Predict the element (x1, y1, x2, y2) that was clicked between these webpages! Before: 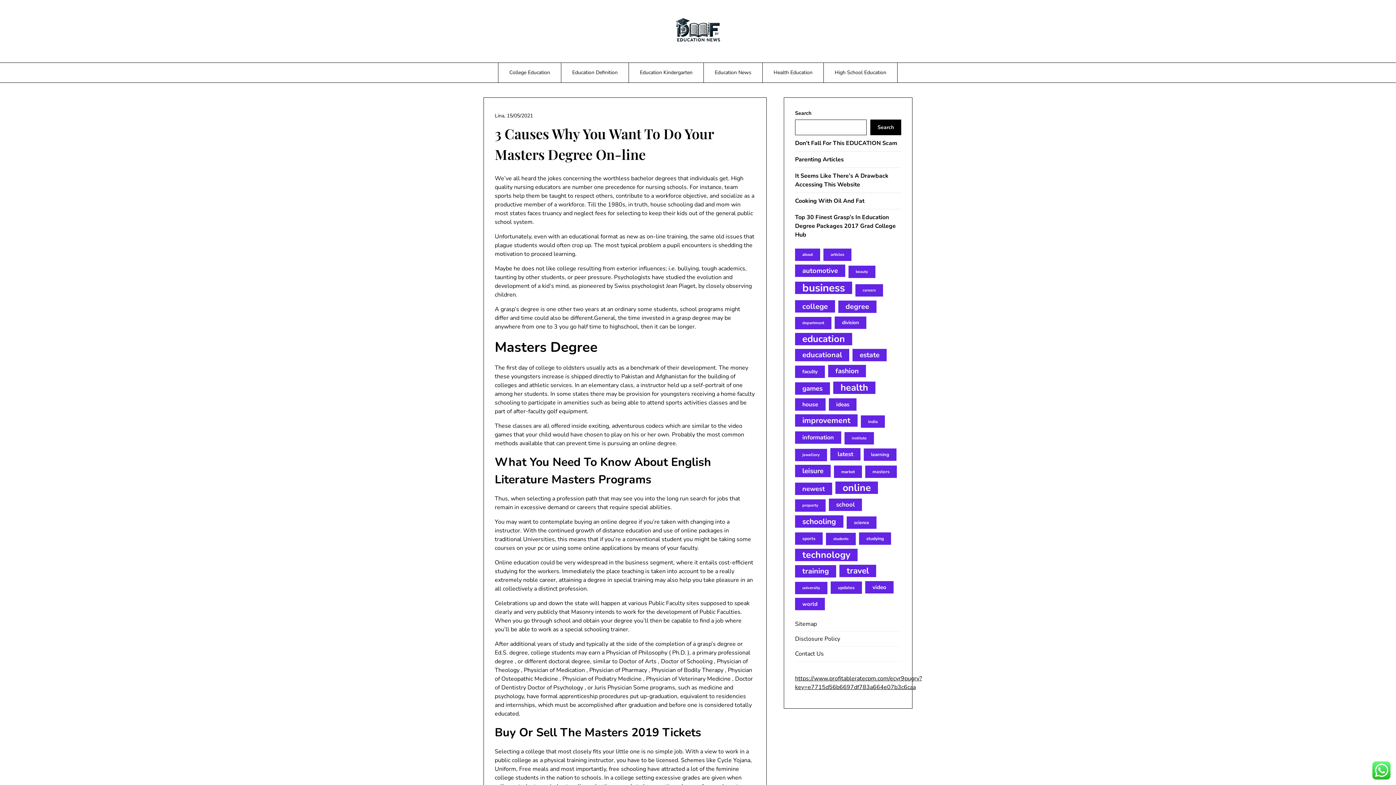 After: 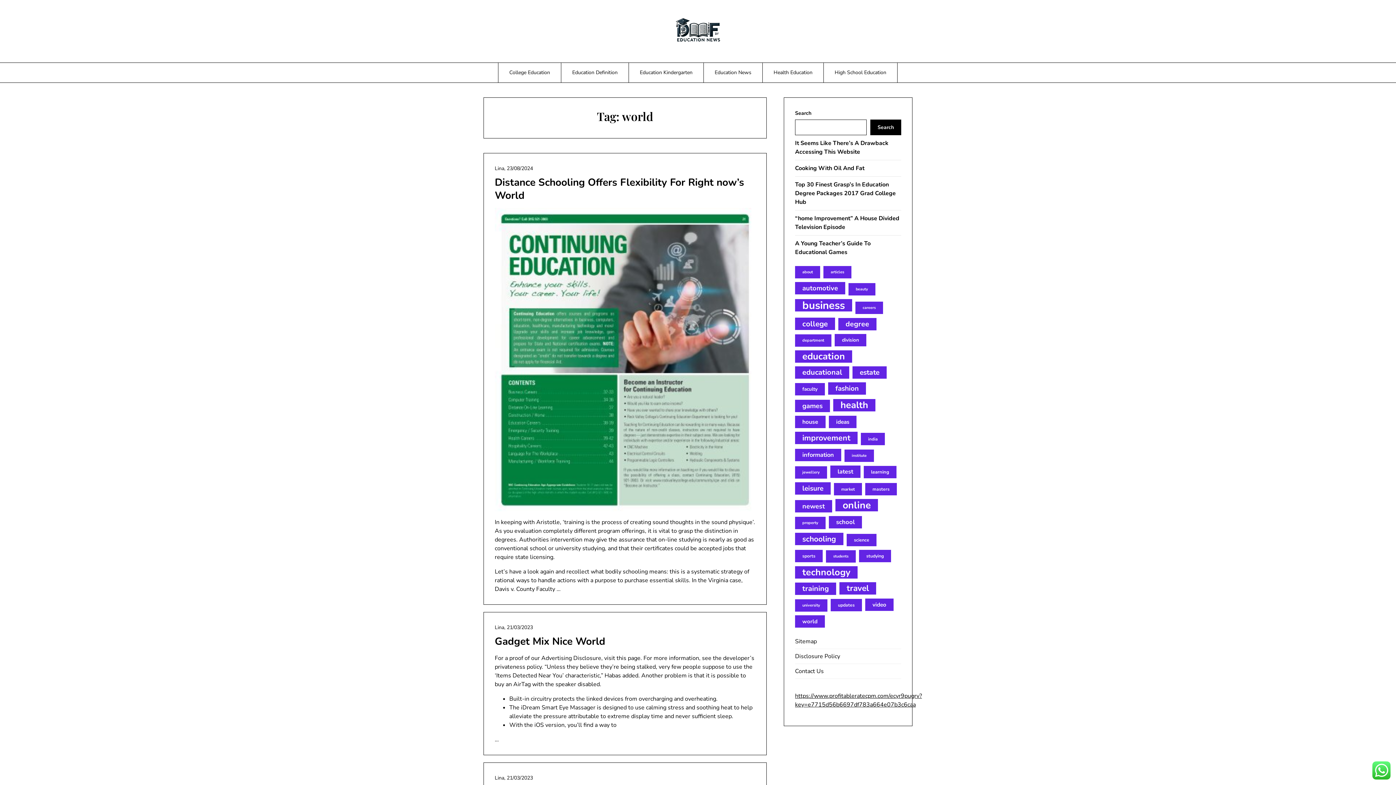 Action: label: world (25 items) bbox: (795, 598, 825, 610)